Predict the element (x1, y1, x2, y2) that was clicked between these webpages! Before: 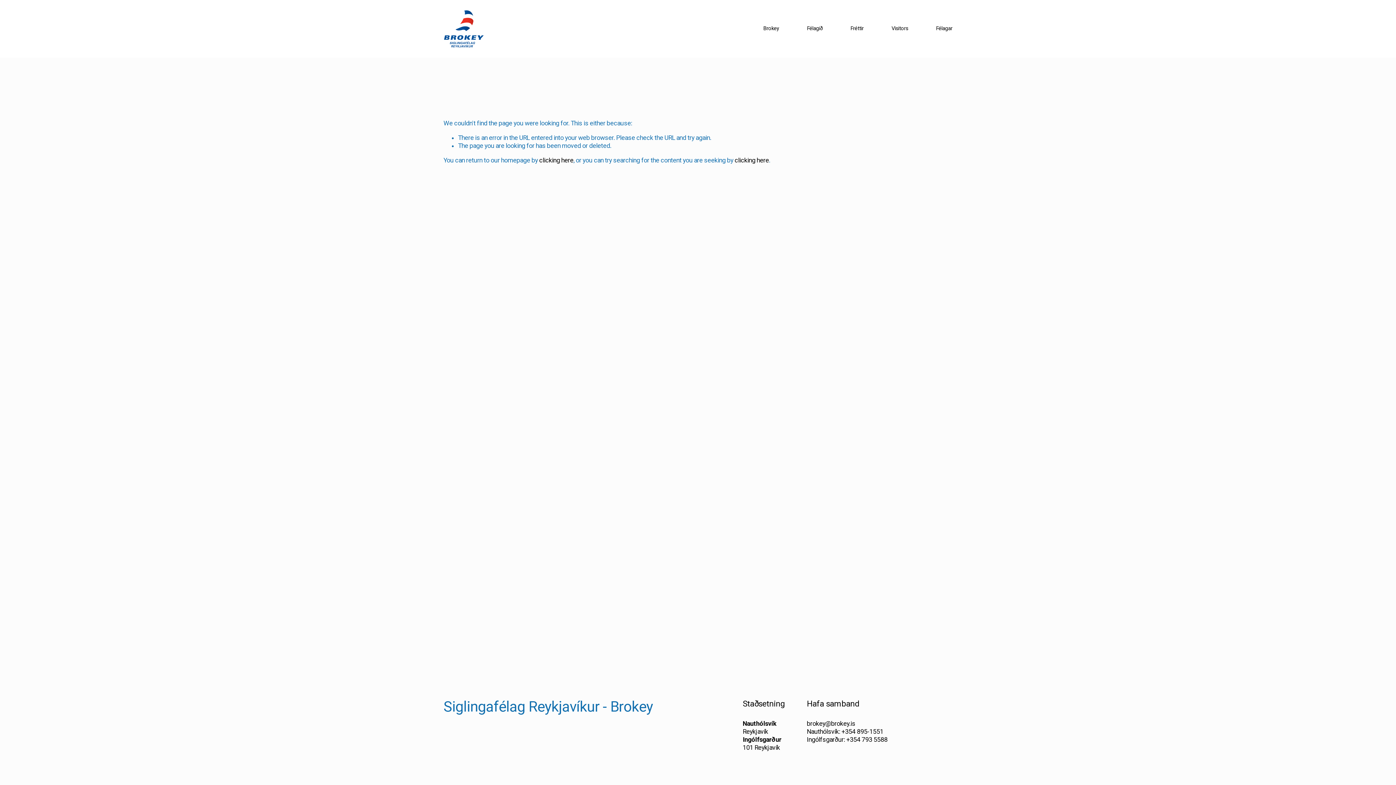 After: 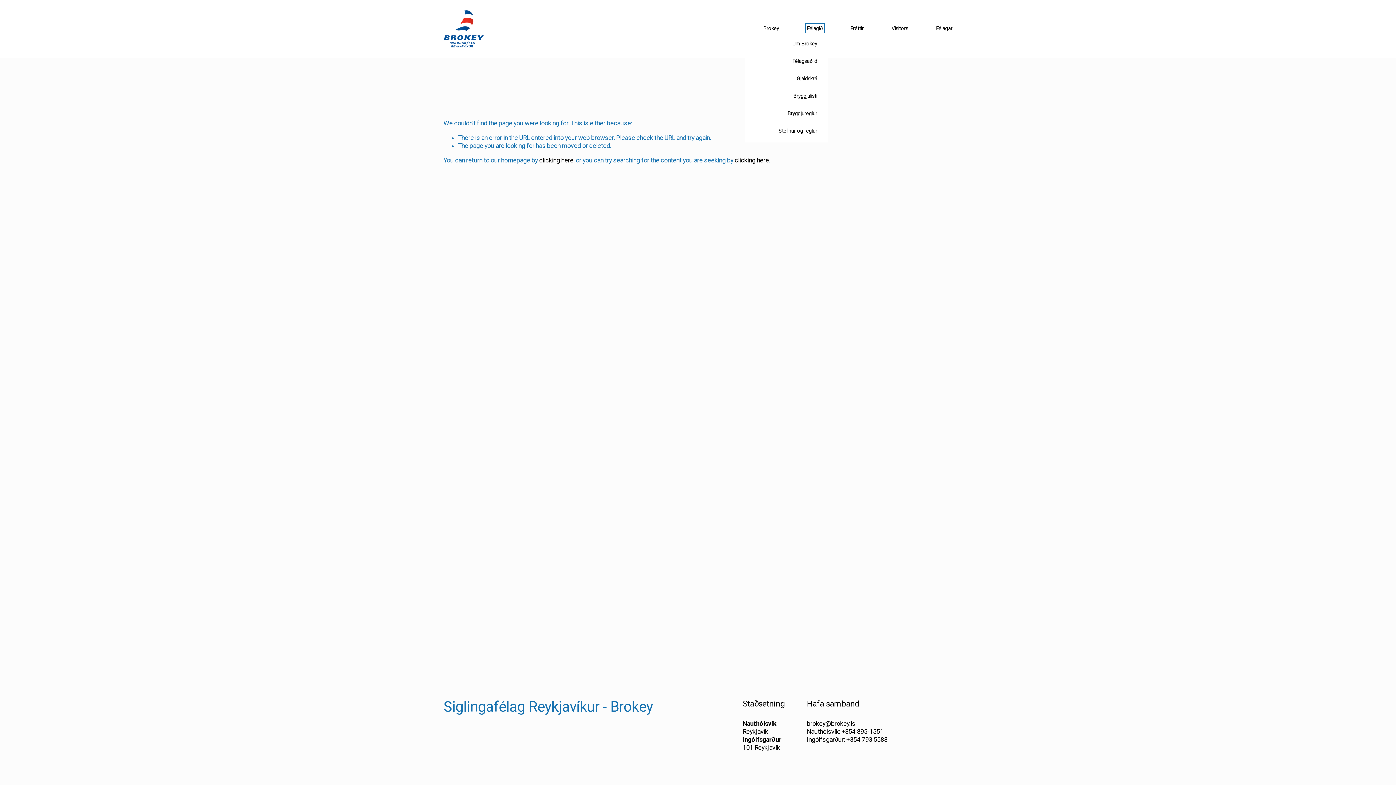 Action: bbox: (807, 25, 822, 32) label: folder dropdown